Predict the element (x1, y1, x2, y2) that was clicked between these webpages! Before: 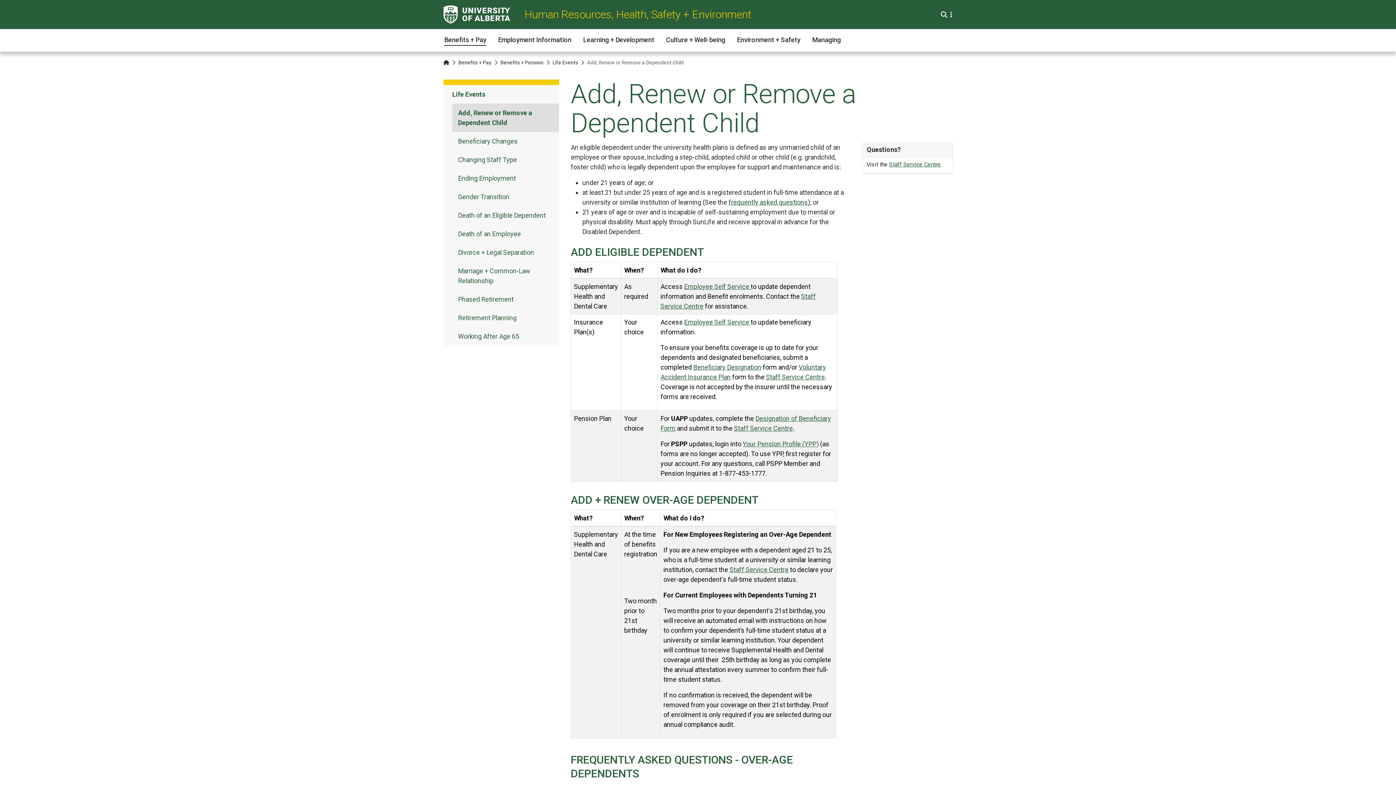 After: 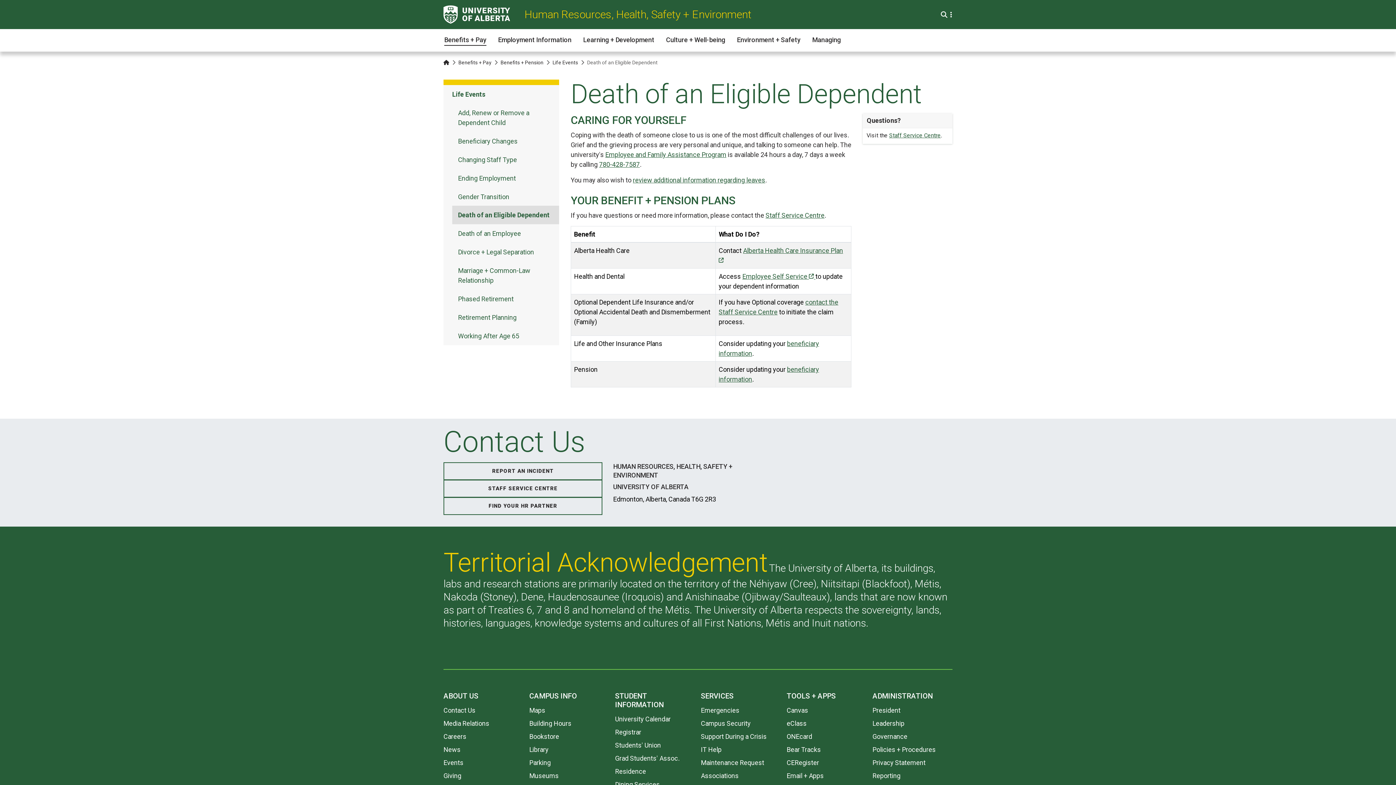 Action: bbox: (452, 206, 559, 224) label: Death of an Eligible Dependent